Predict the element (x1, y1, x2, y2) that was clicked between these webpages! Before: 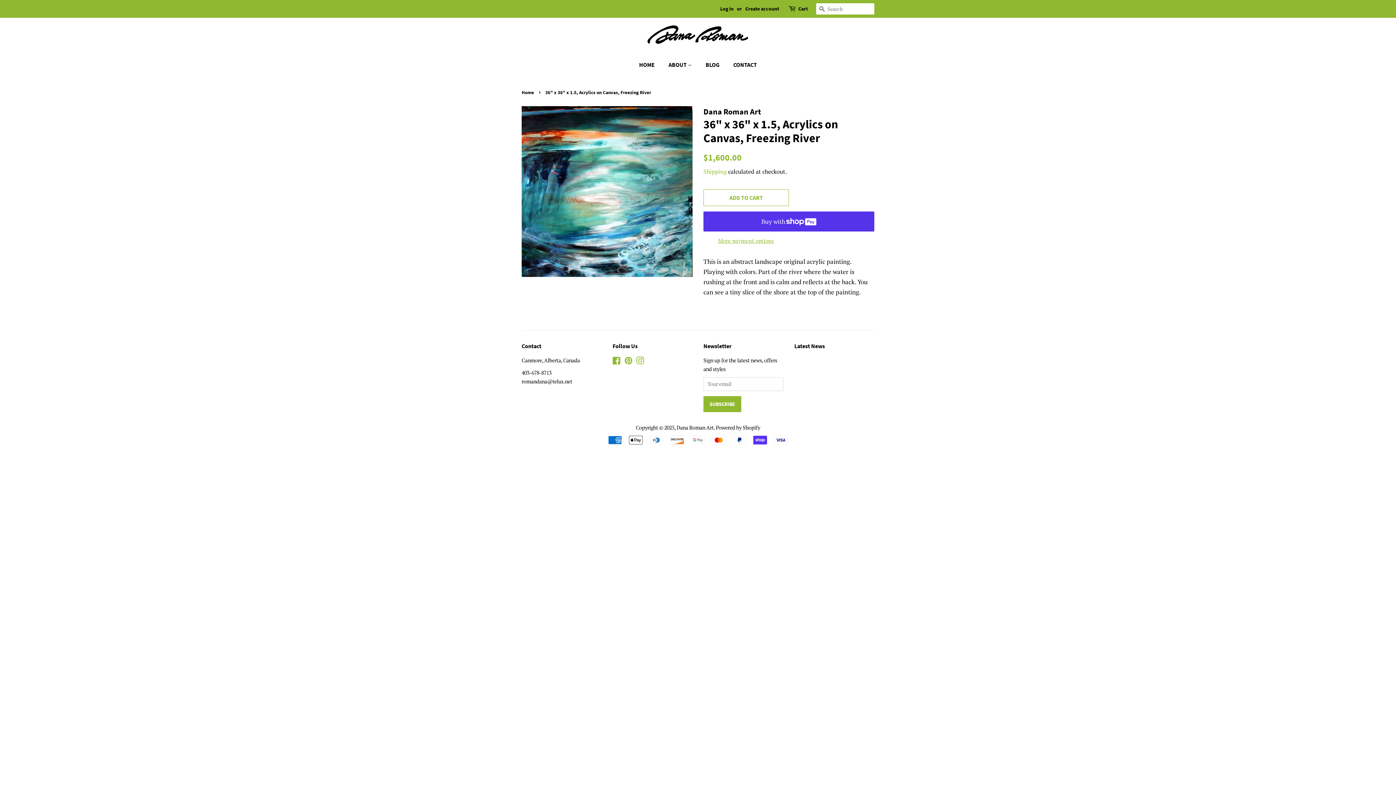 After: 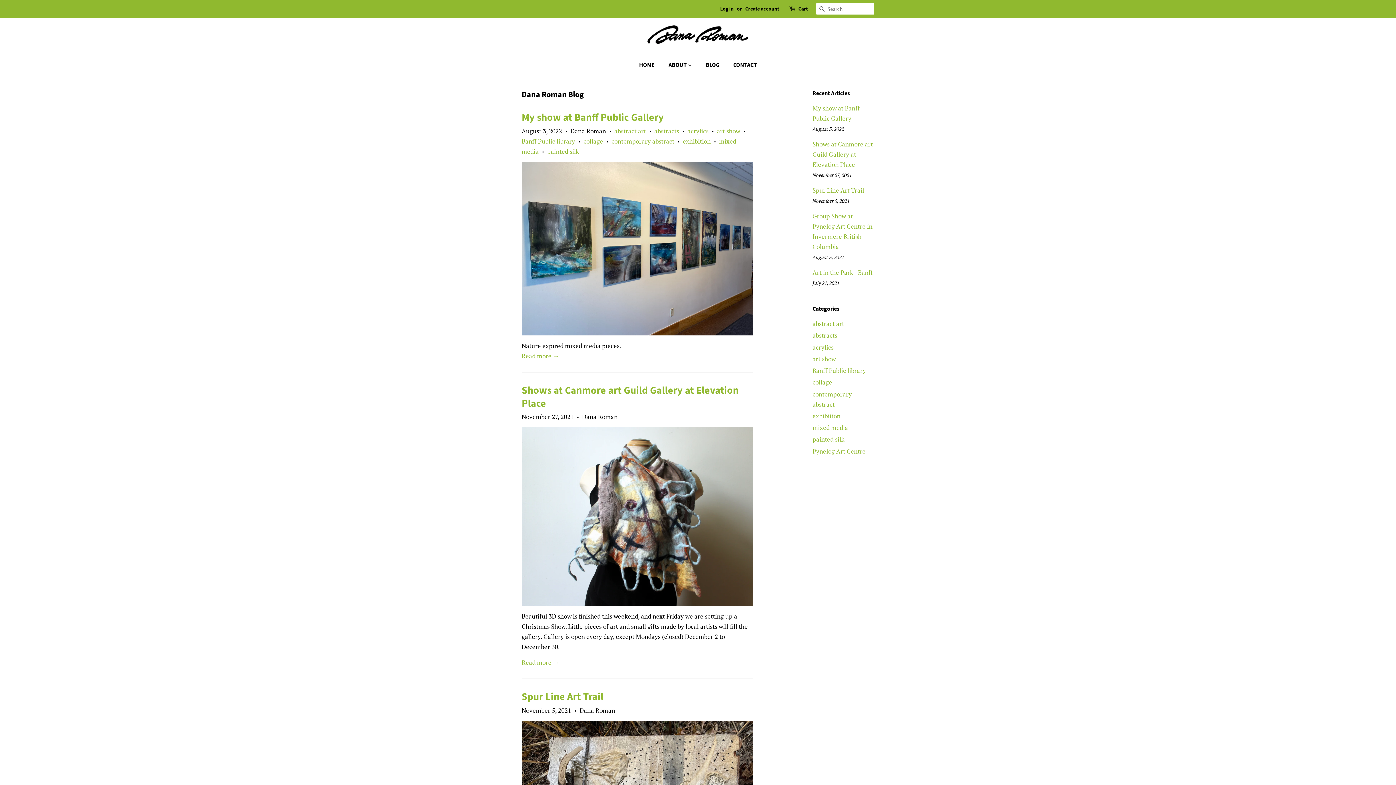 Action: bbox: (700, 57, 726, 72) label: BLOG